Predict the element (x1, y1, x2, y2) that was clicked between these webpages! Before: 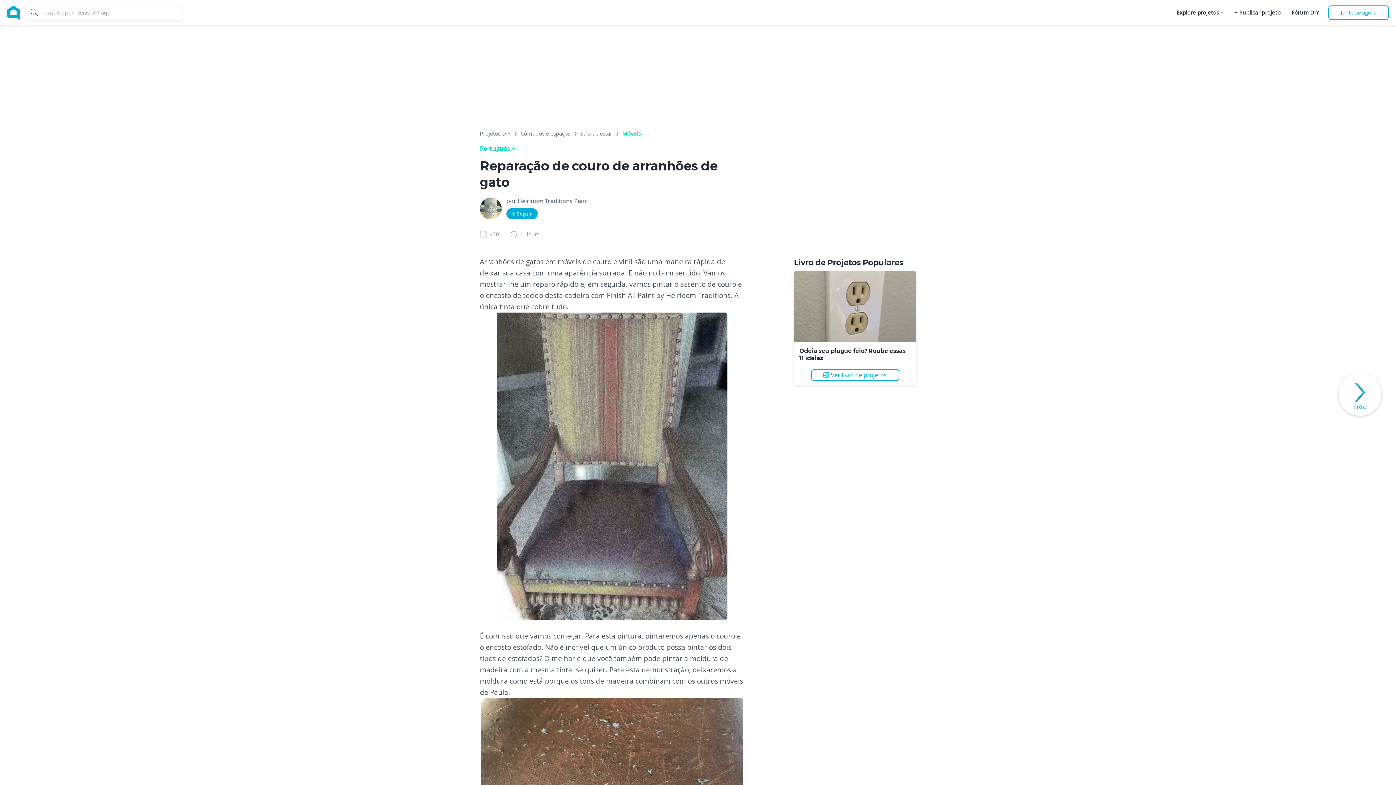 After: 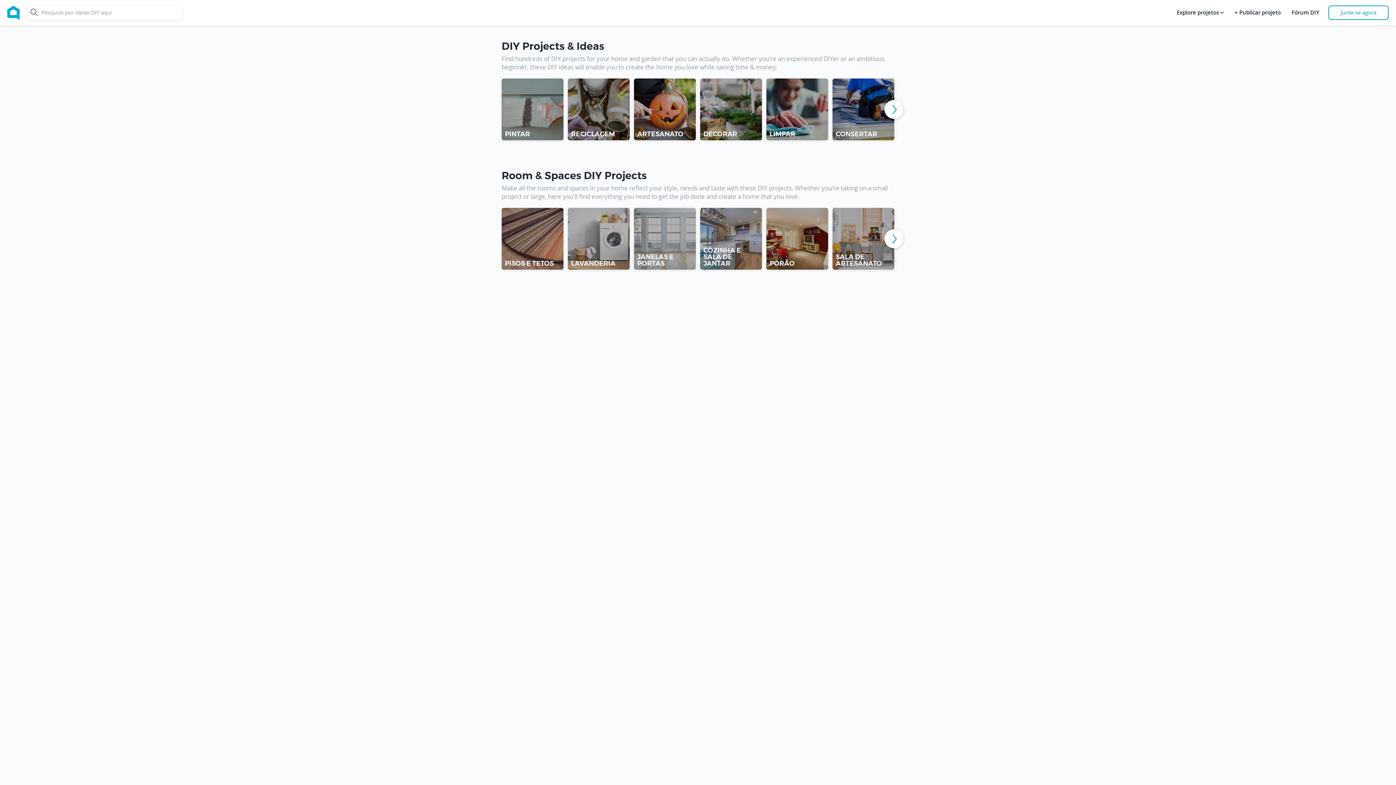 Action: bbox: (480, 130, 510, 139) label: Projetos DIY